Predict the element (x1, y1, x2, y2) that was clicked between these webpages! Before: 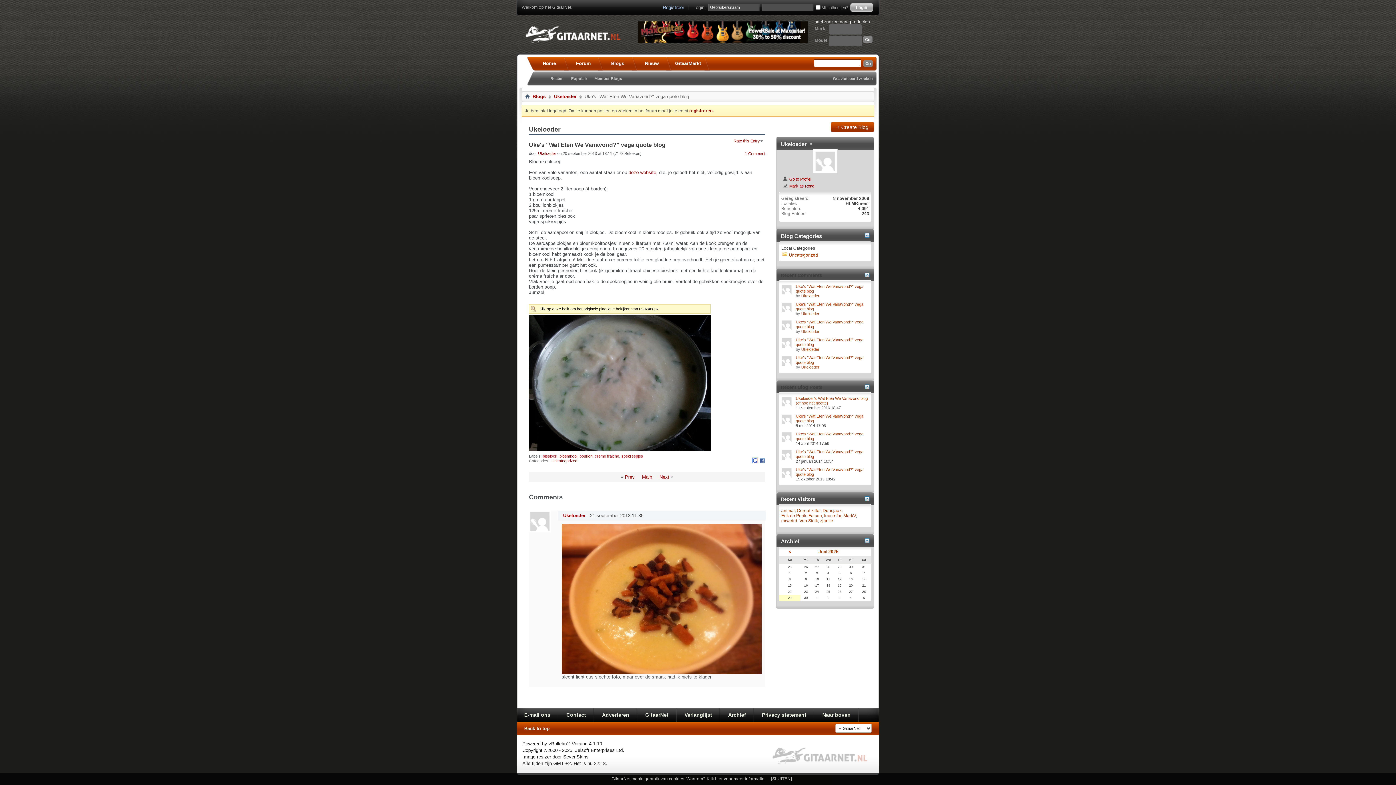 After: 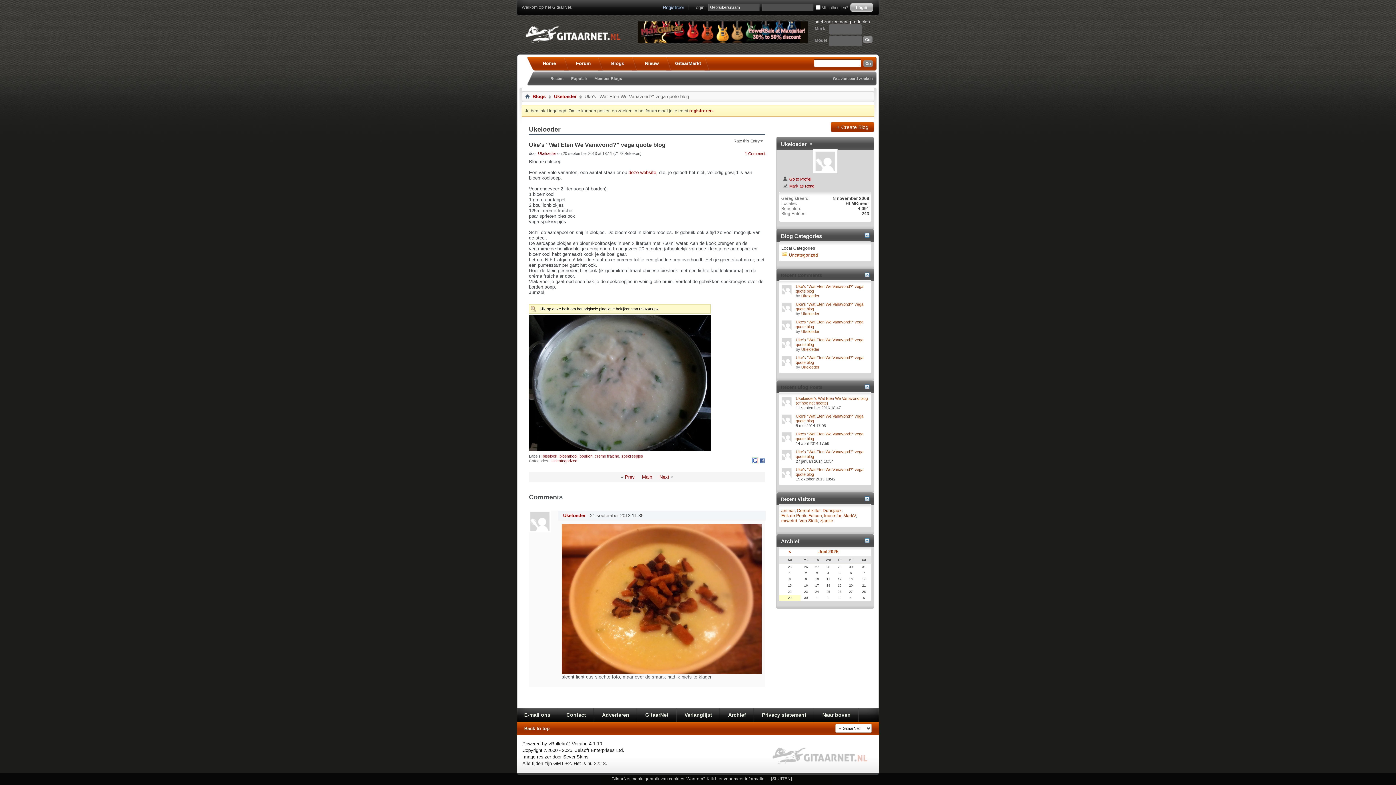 Action: label: Rate this Entry bbox: (733, 138, 765, 143)